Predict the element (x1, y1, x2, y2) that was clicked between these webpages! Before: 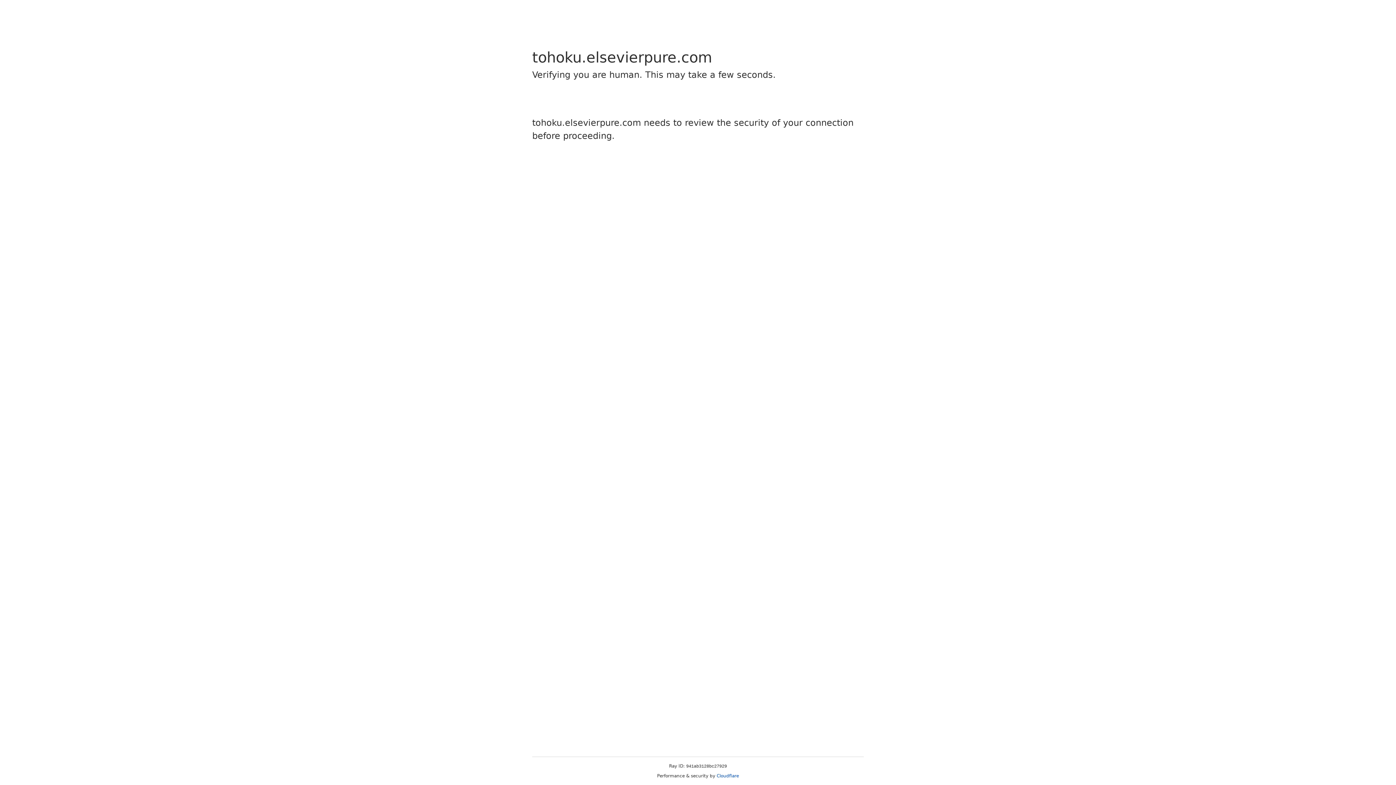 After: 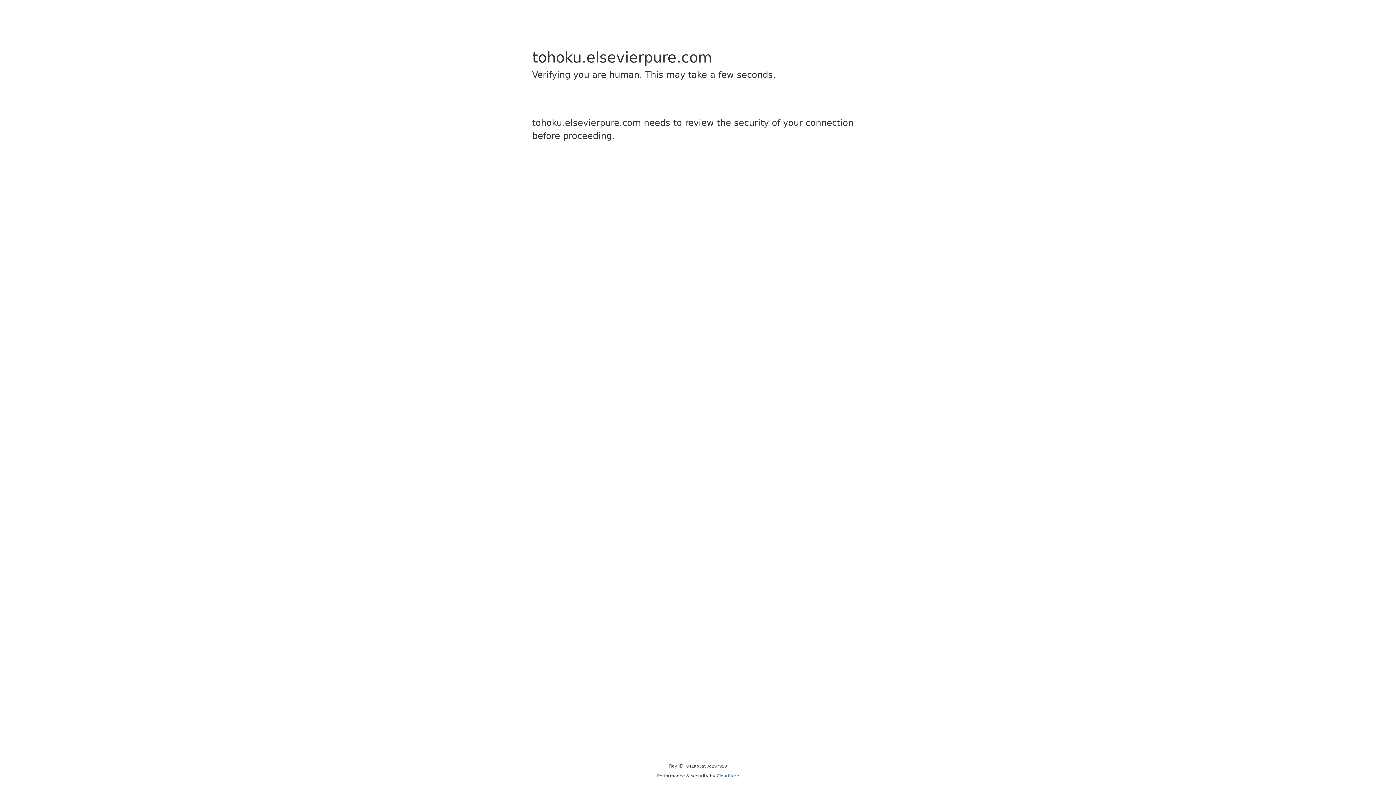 Action: label: Cloudflare bbox: (716, 773, 739, 778)